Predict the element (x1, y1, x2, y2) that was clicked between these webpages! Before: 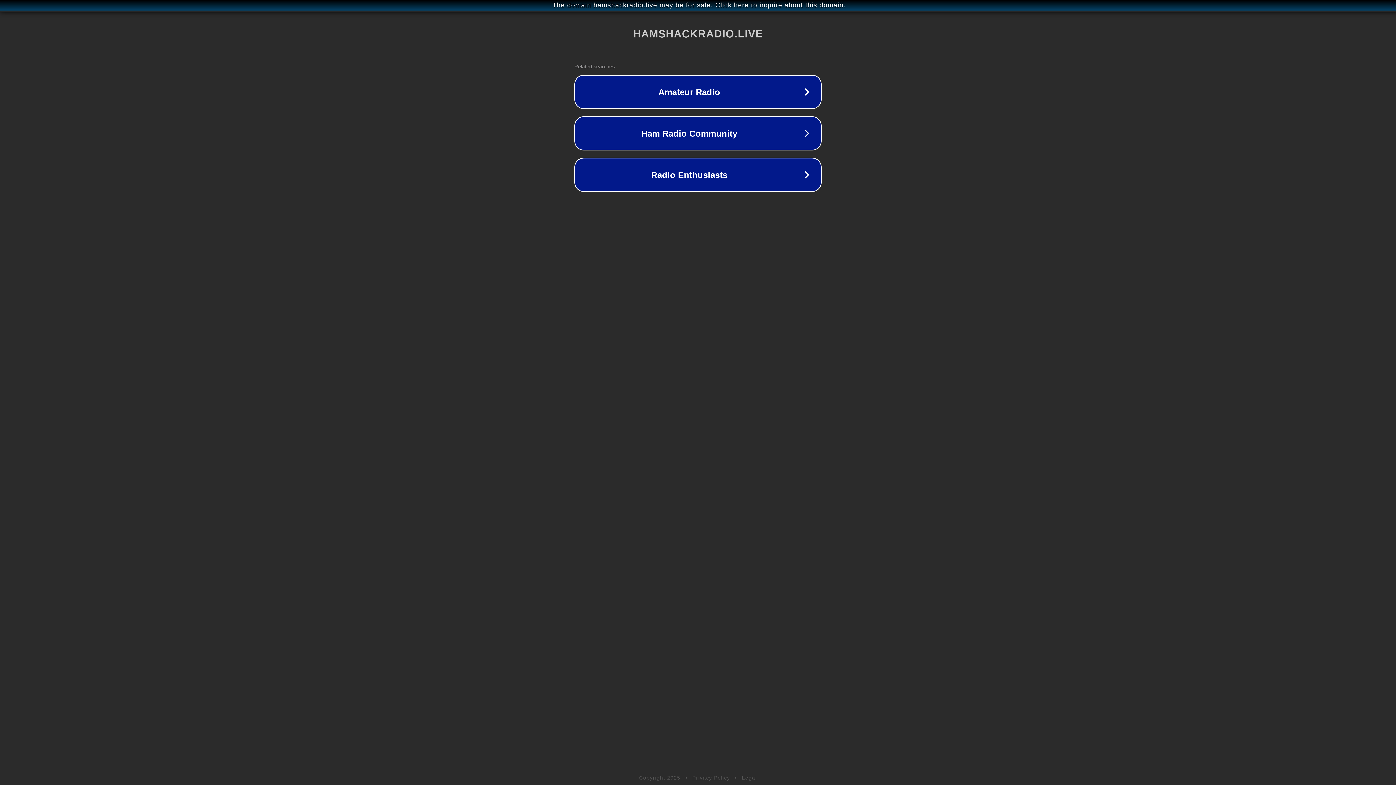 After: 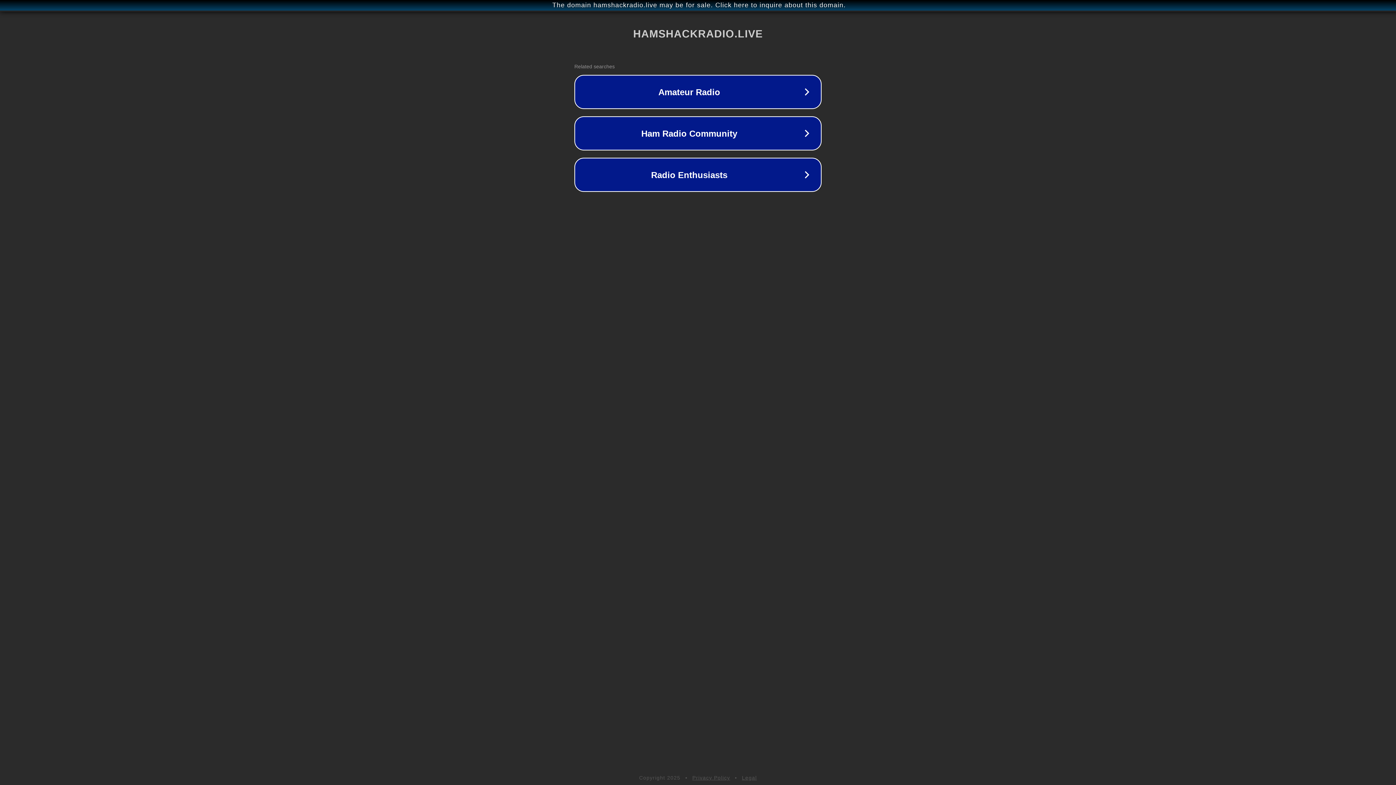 Action: bbox: (692, 775, 730, 781) label: Privacy Policy